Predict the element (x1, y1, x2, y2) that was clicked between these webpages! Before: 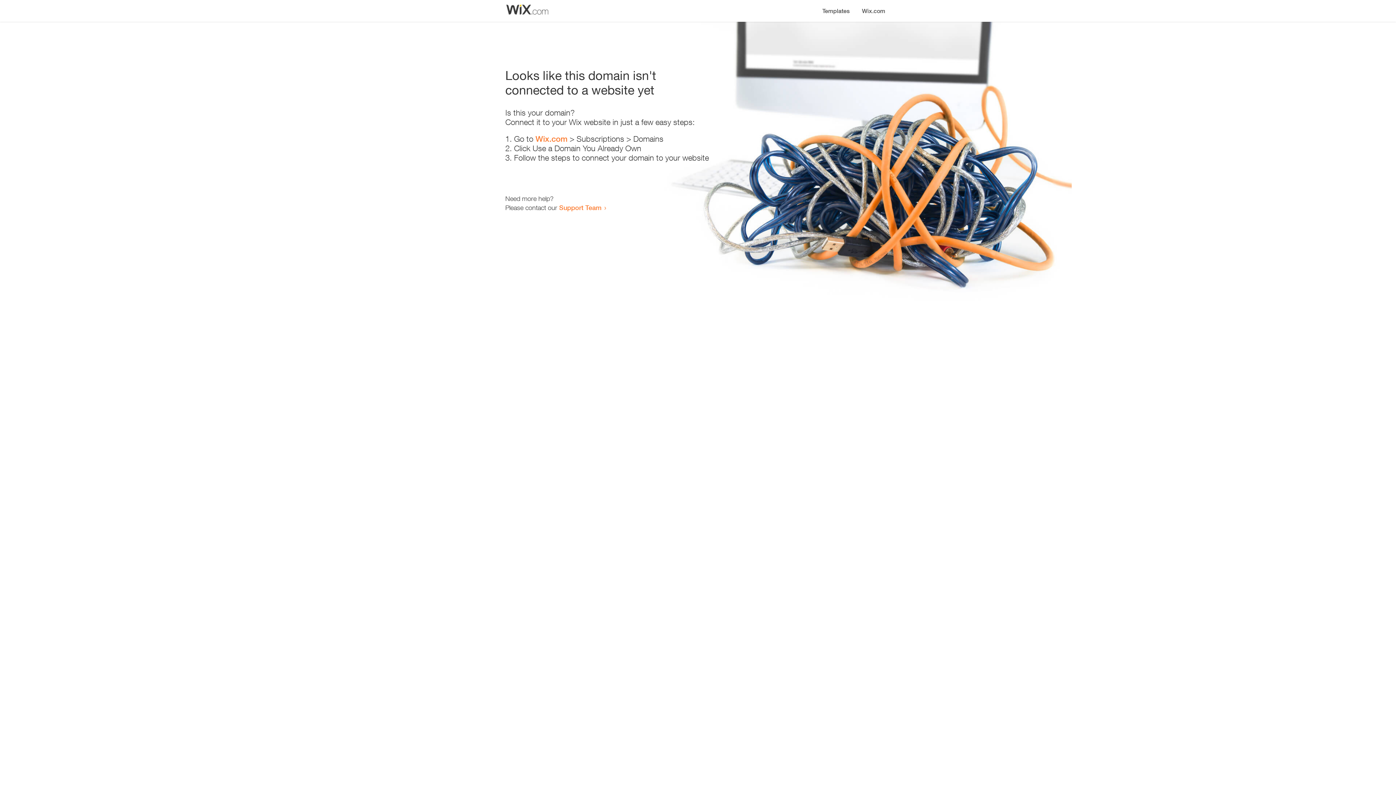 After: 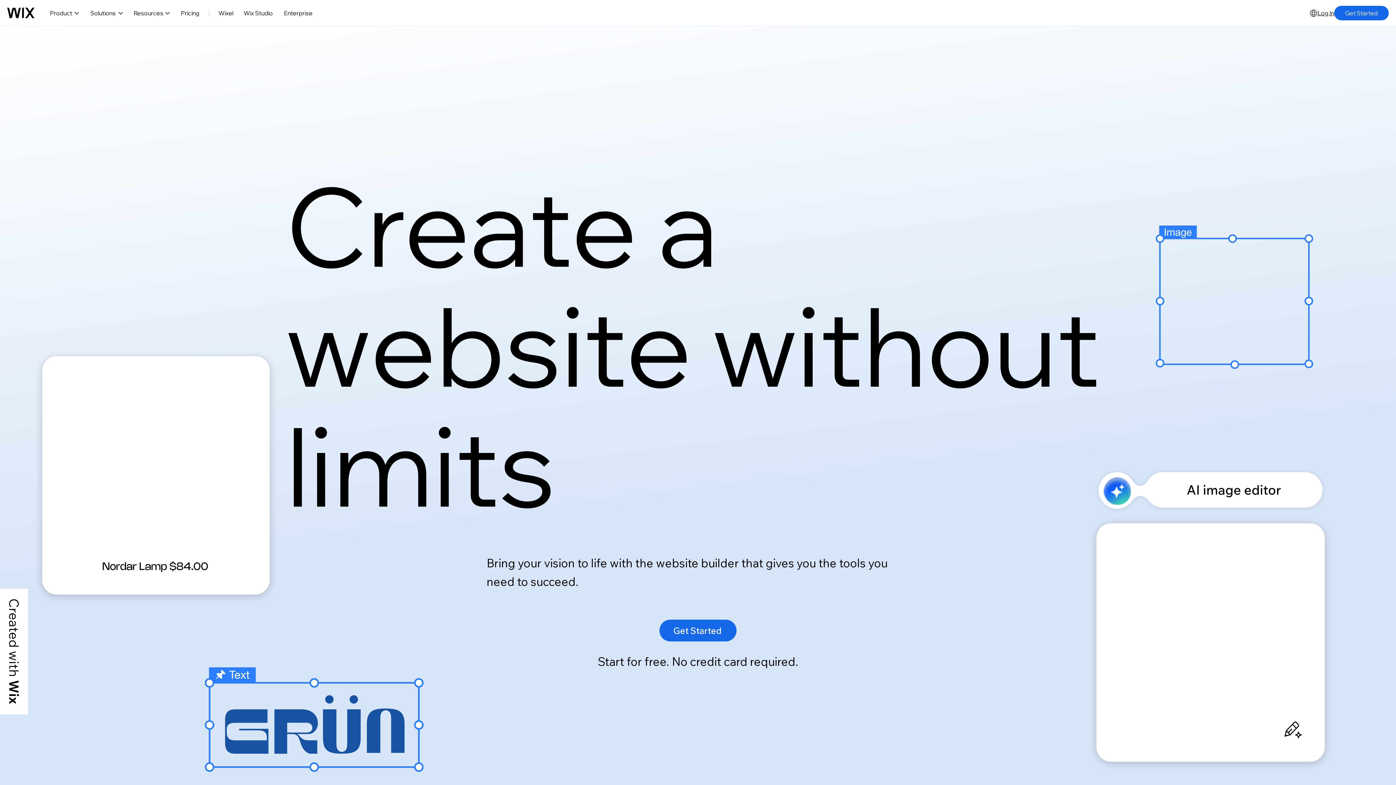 Action: bbox: (535, 134, 567, 143) label: Wix.com